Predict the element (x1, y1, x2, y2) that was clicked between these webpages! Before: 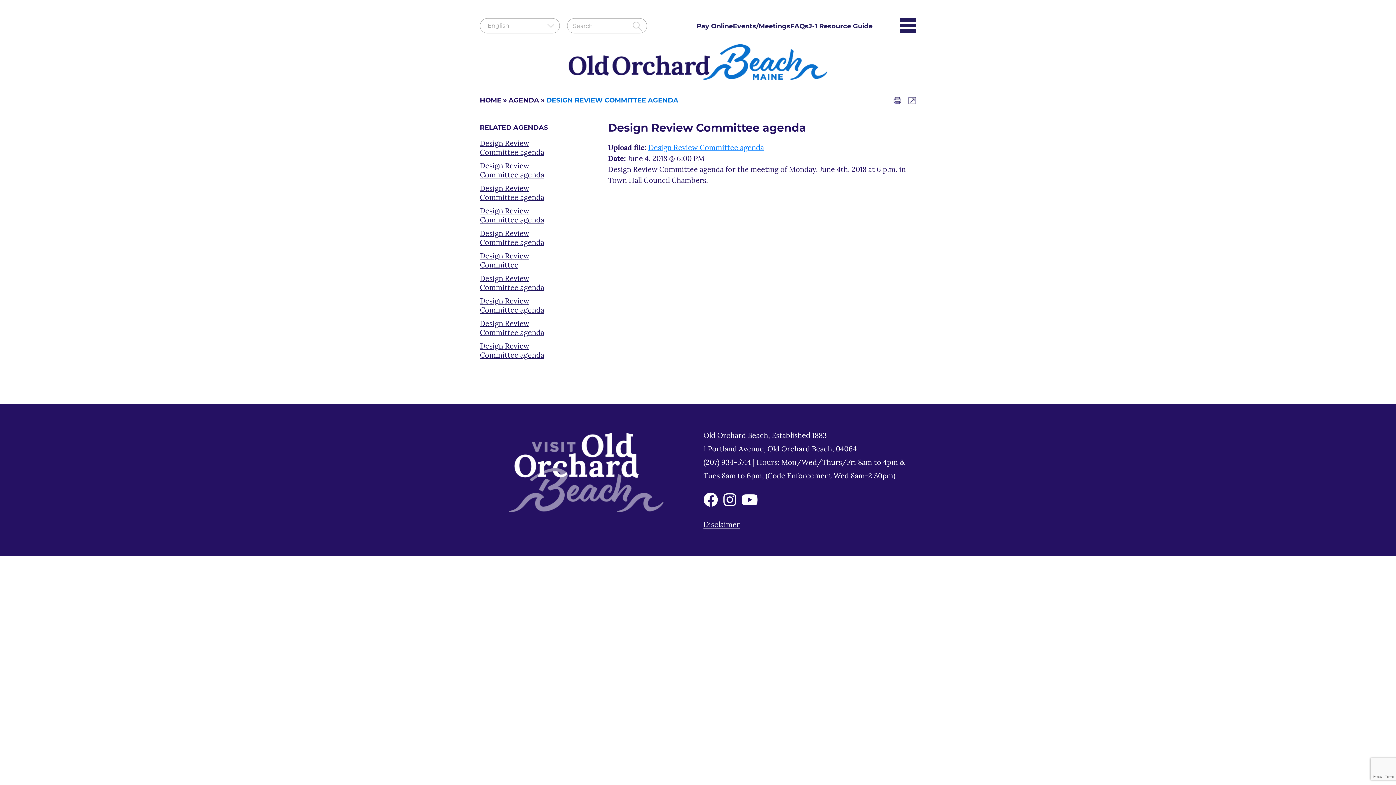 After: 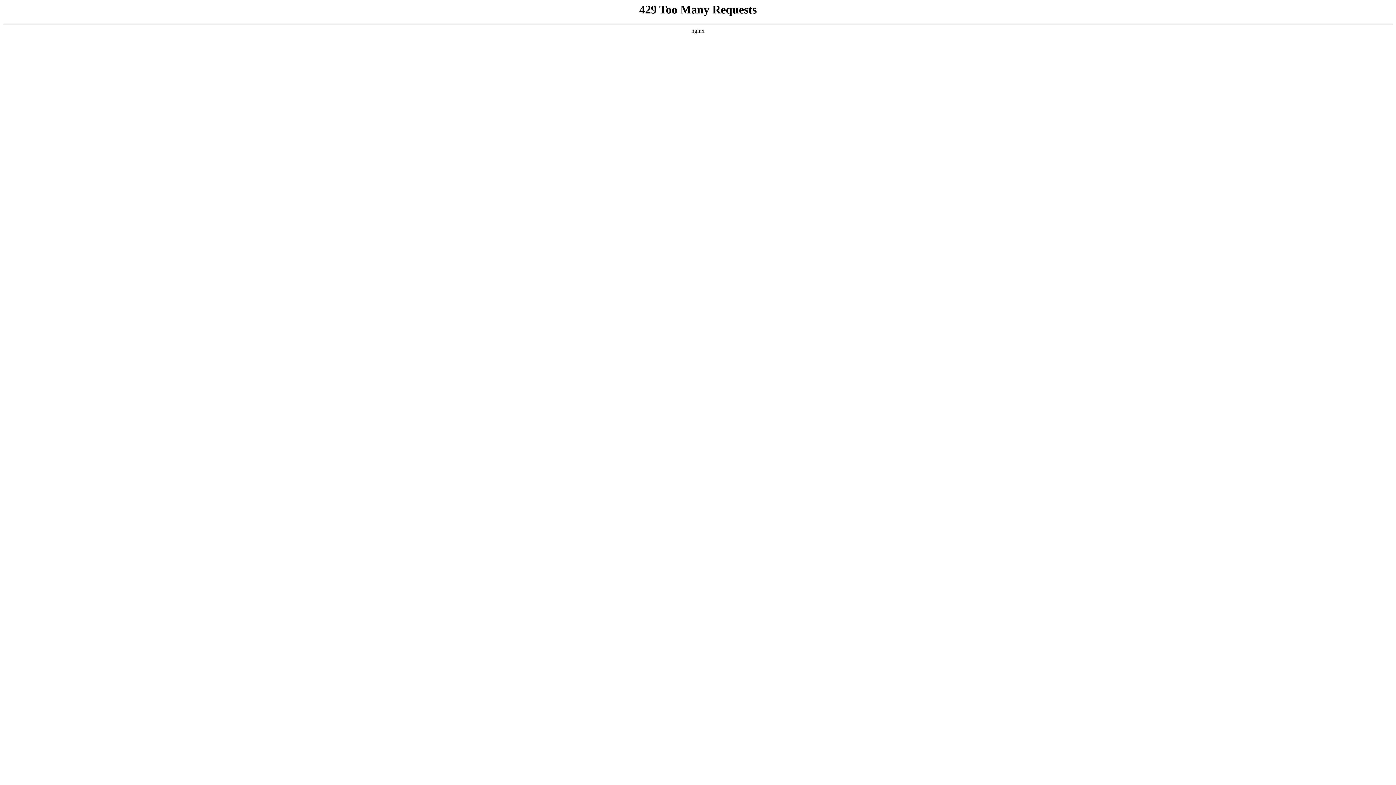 Action: bbox: (568, 44, 827, 79)